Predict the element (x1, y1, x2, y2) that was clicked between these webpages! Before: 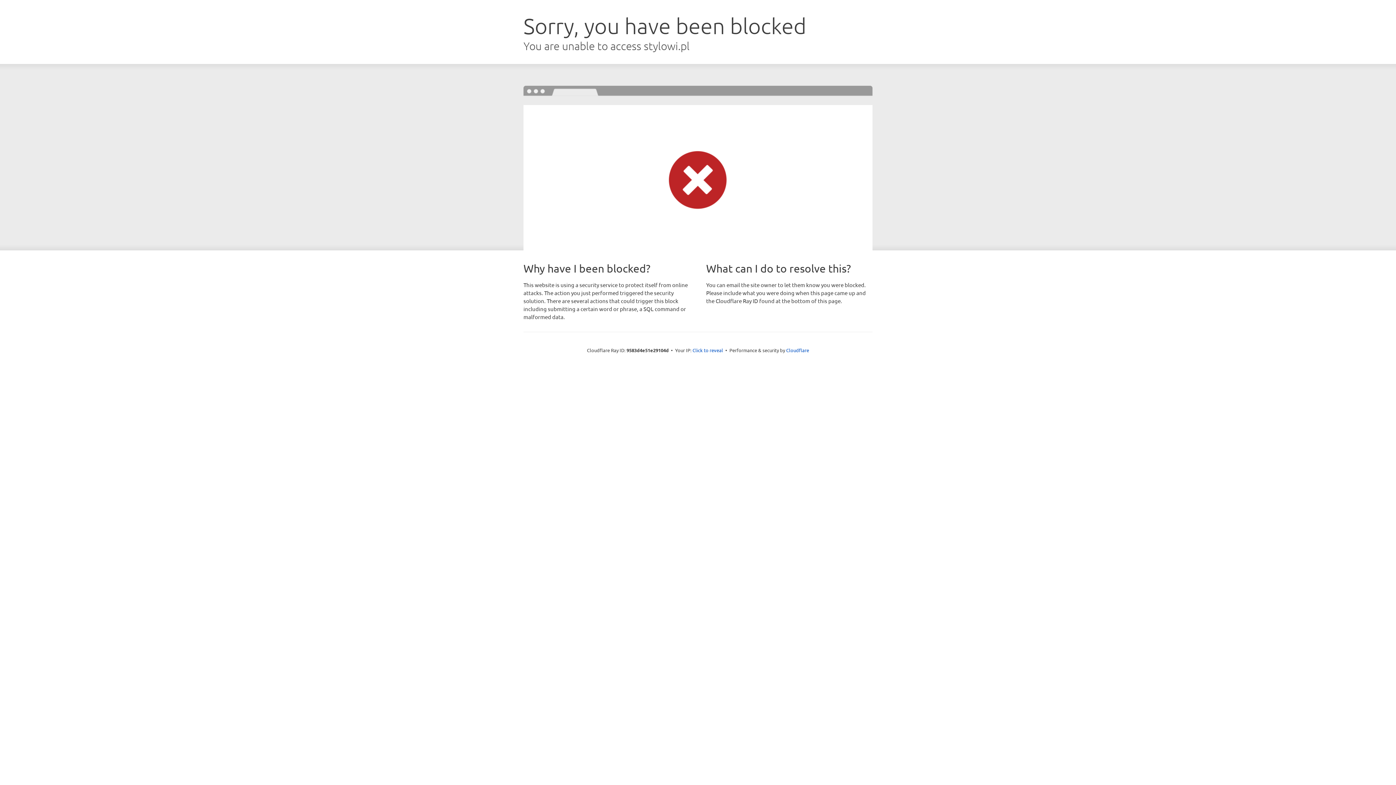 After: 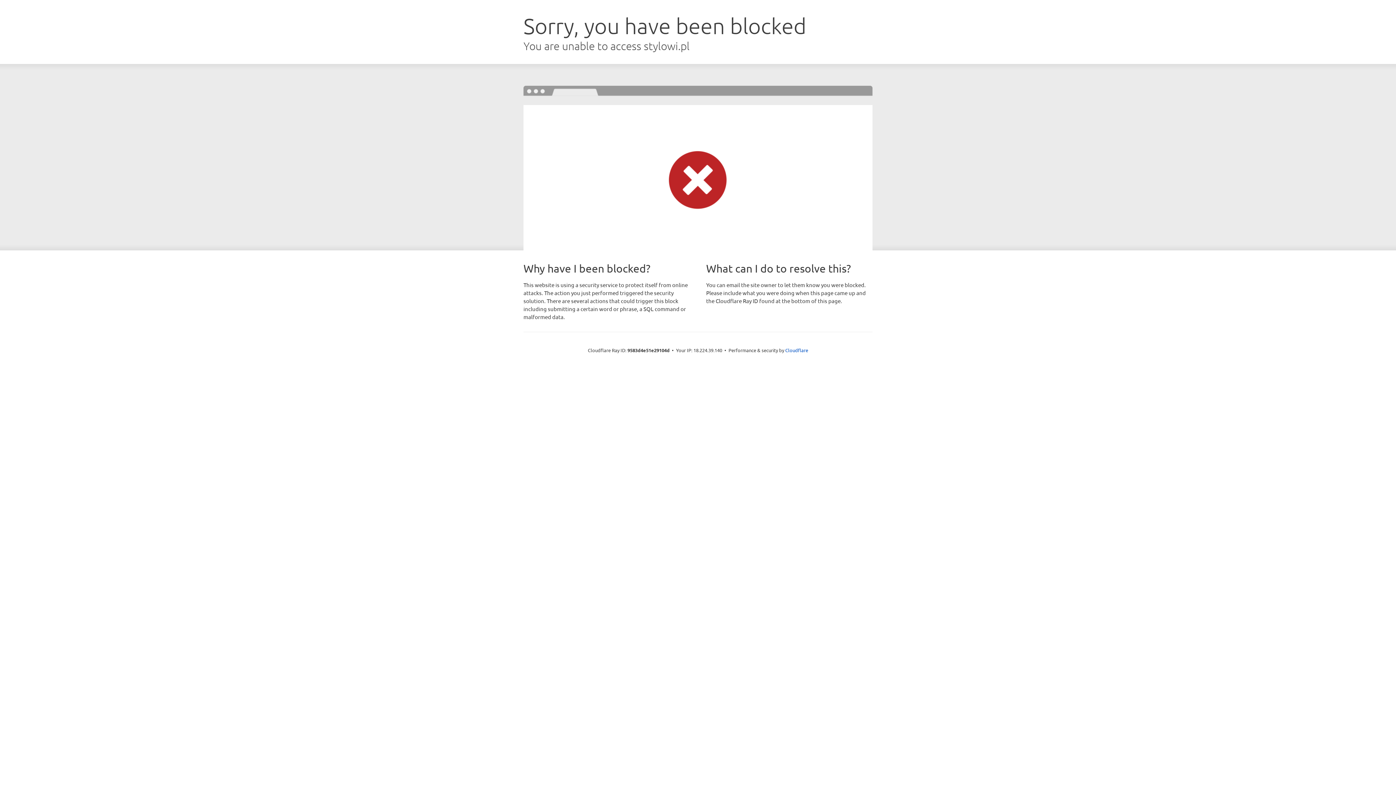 Action: bbox: (692, 346, 723, 353) label: Click to reveal